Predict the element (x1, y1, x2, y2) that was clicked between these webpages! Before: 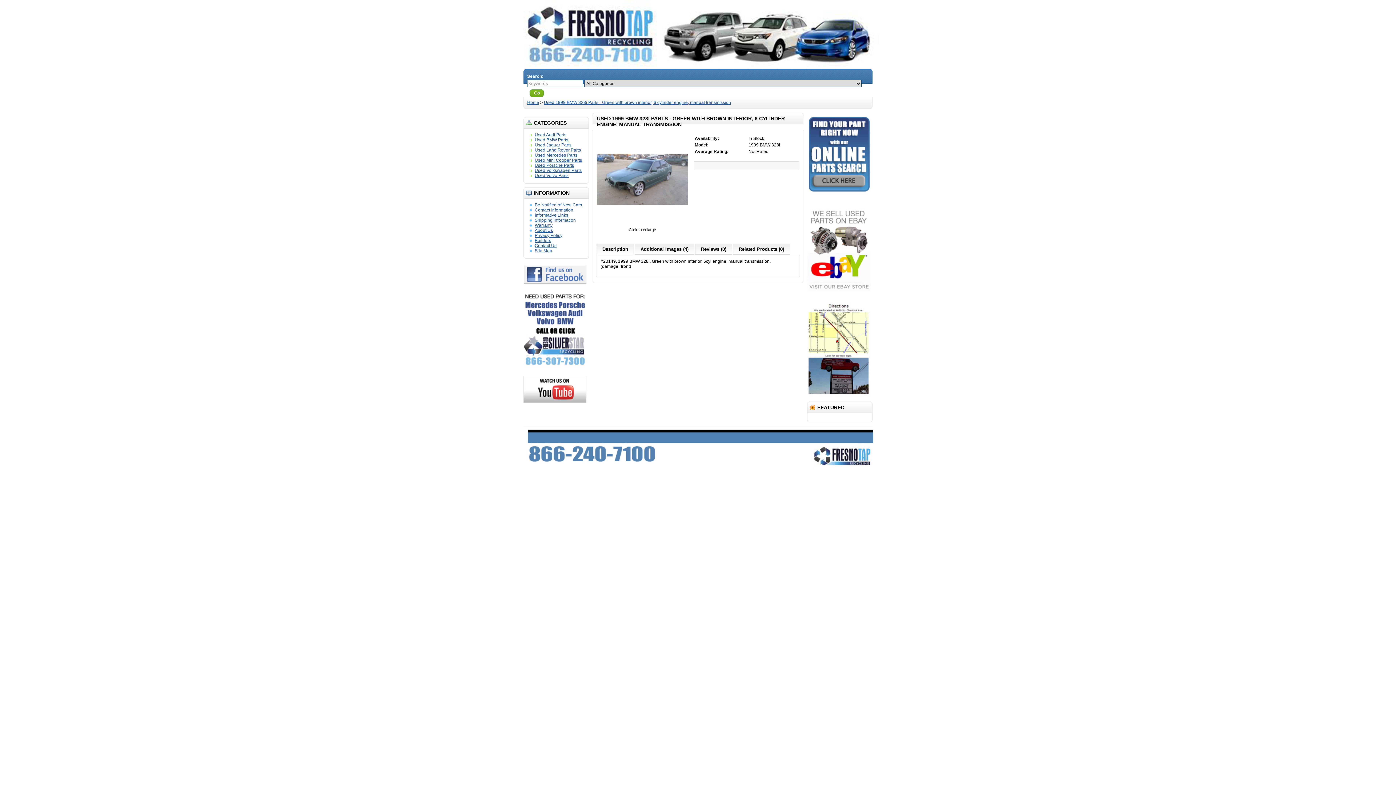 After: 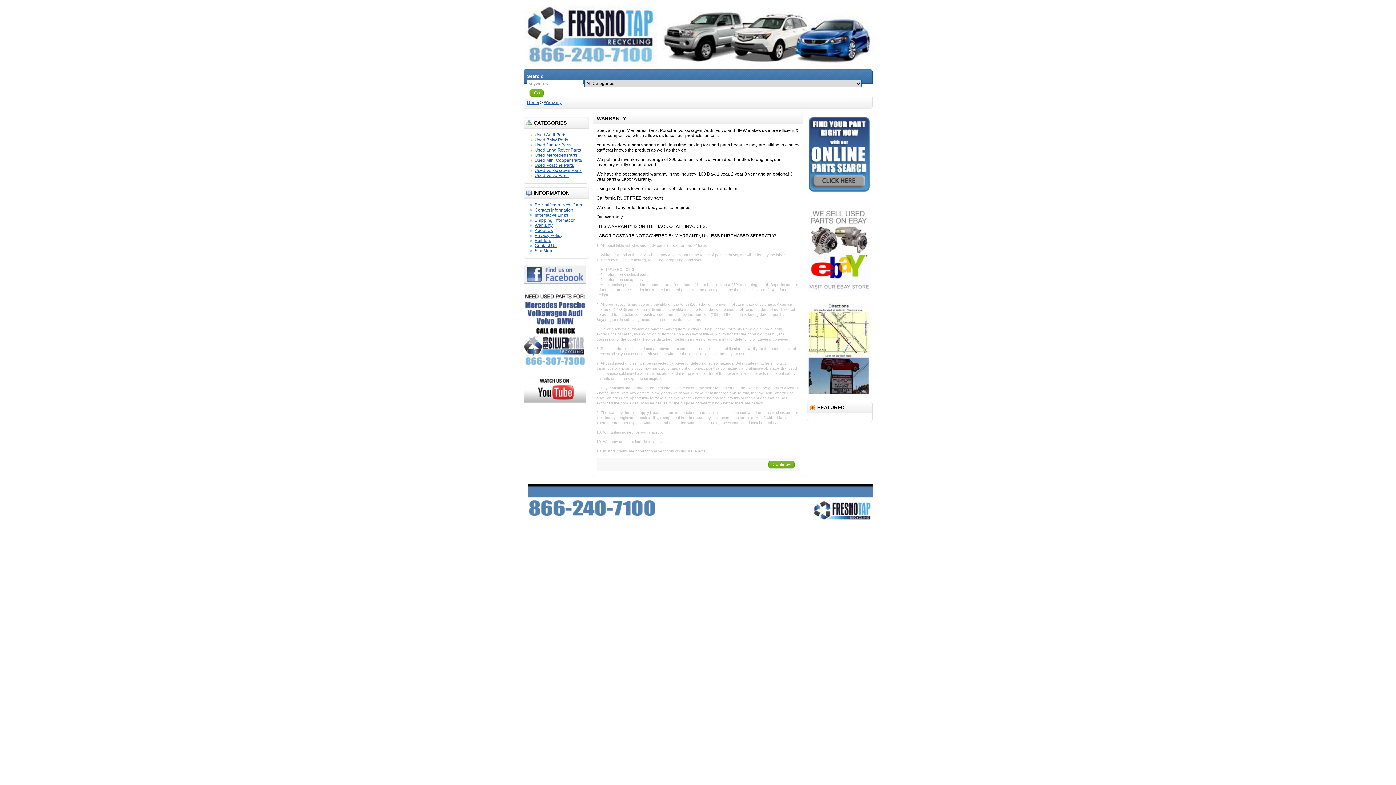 Action: bbox: (534, 222, 552, 228) label: Warranty